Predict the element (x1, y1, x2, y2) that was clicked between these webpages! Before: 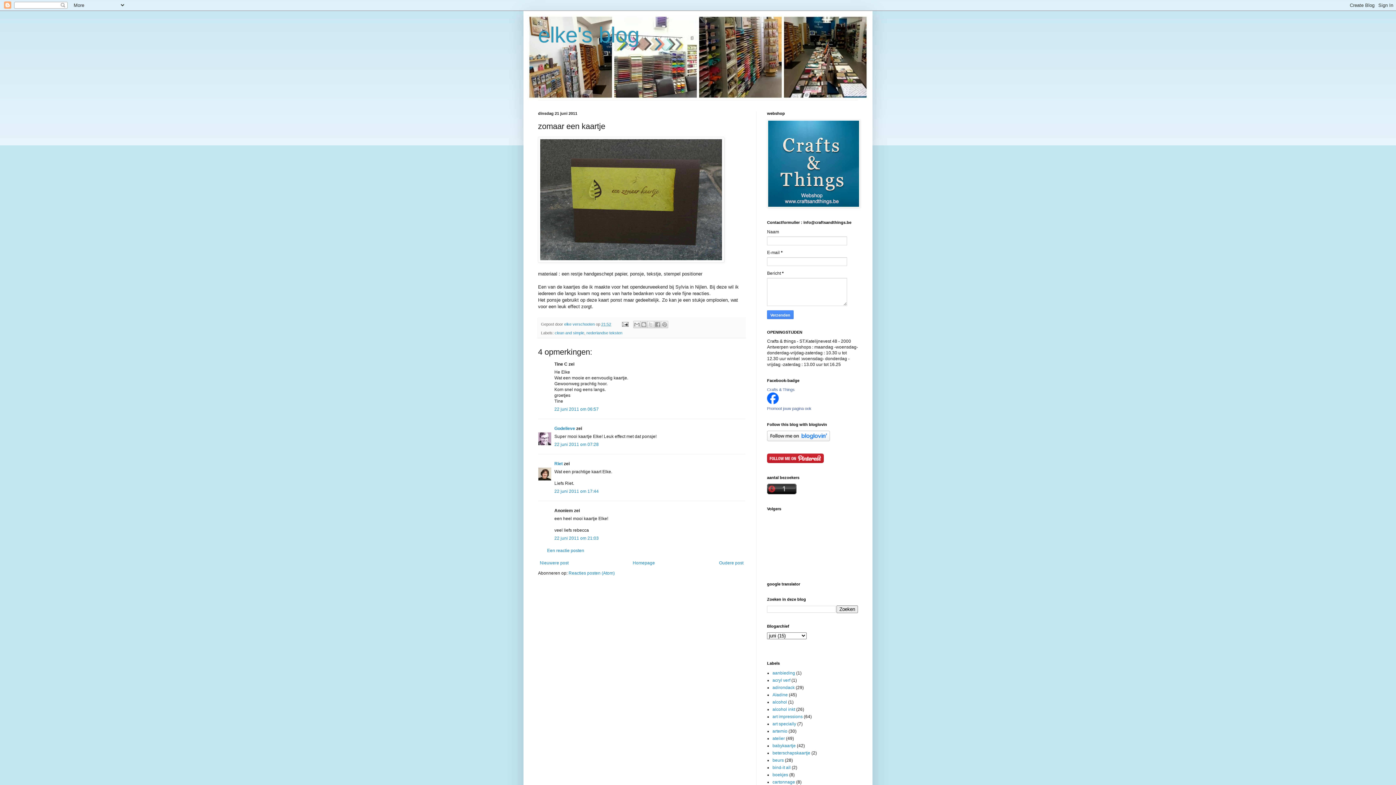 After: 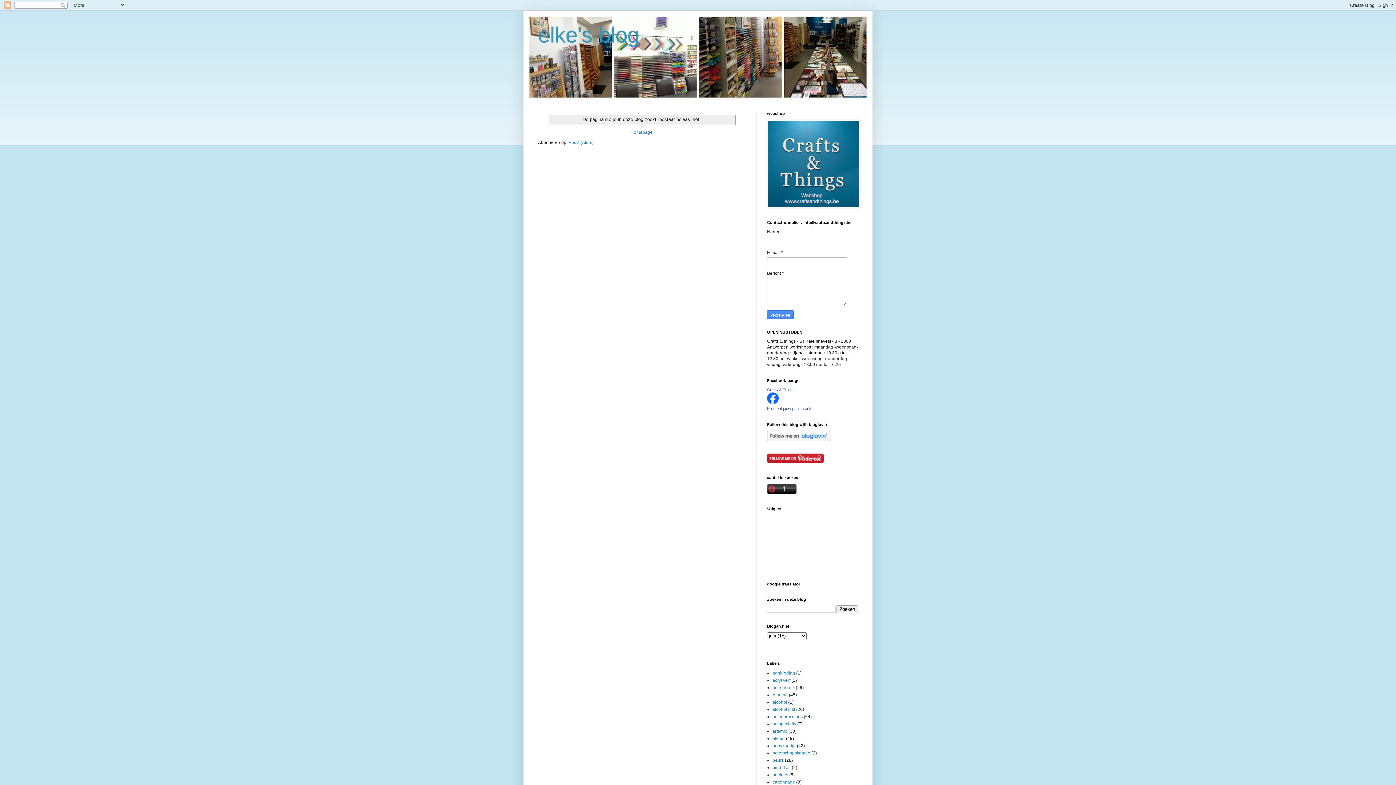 Action: bbox: (767, 204, 860, 209)